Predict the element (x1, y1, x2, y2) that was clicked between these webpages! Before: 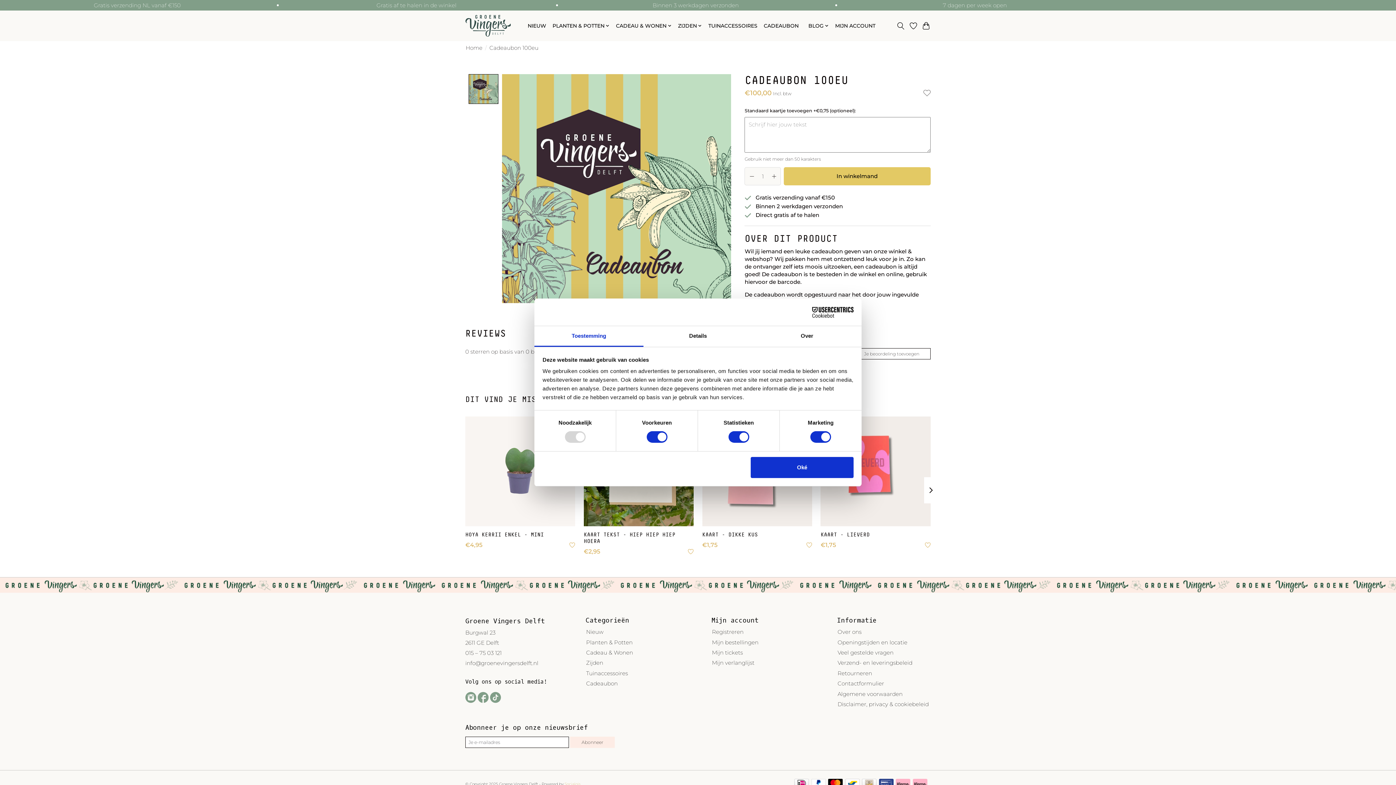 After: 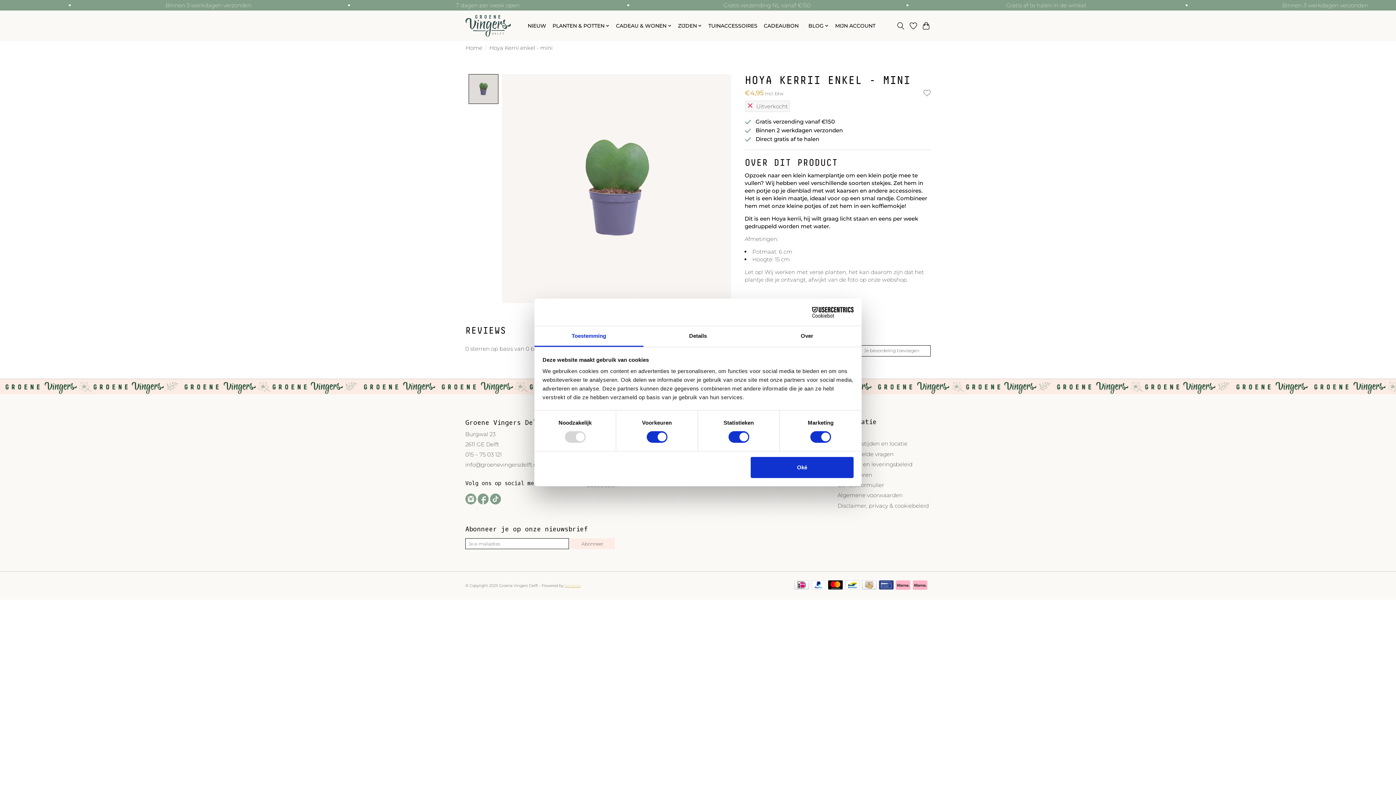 Action: label: HOYA KERRII ENKEL - MINI bbox: (465, 532, 544, 537)